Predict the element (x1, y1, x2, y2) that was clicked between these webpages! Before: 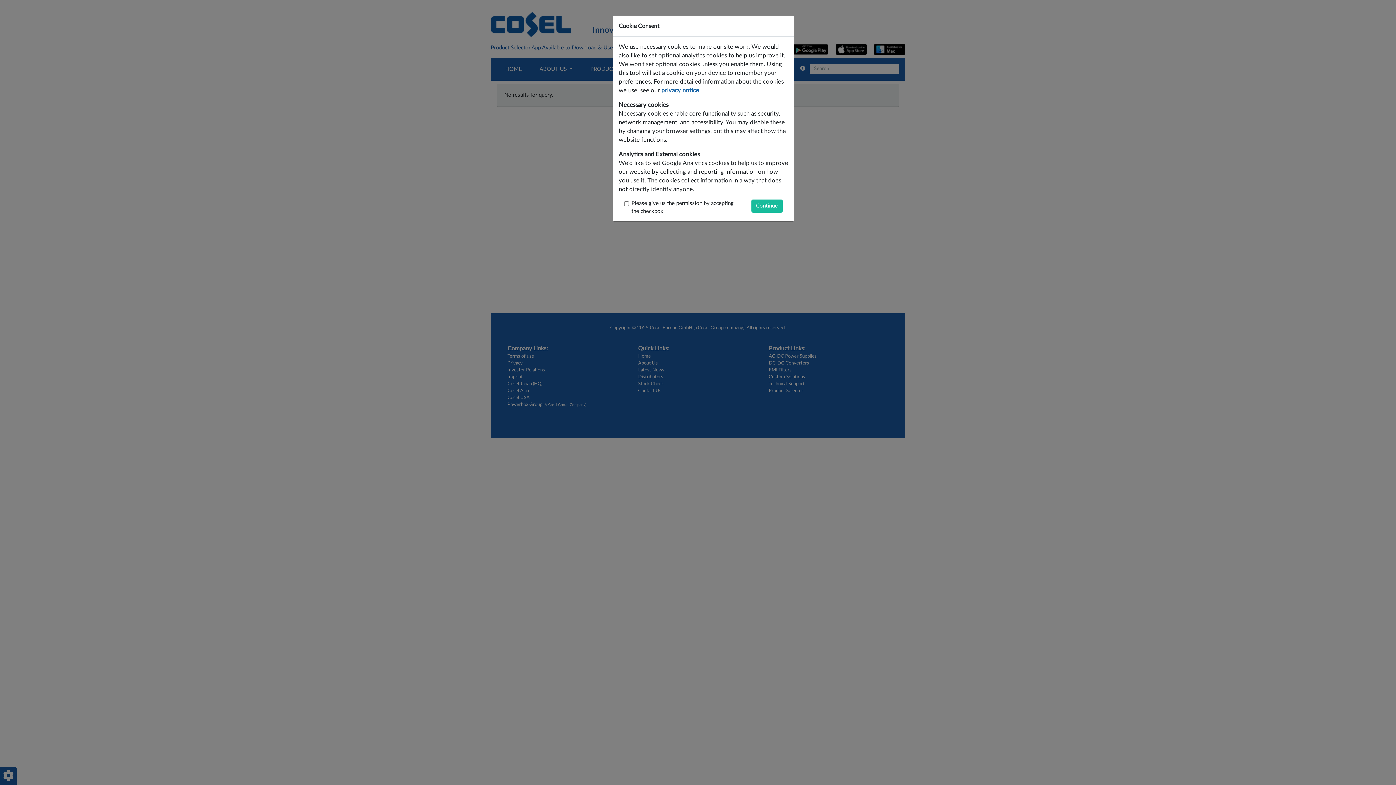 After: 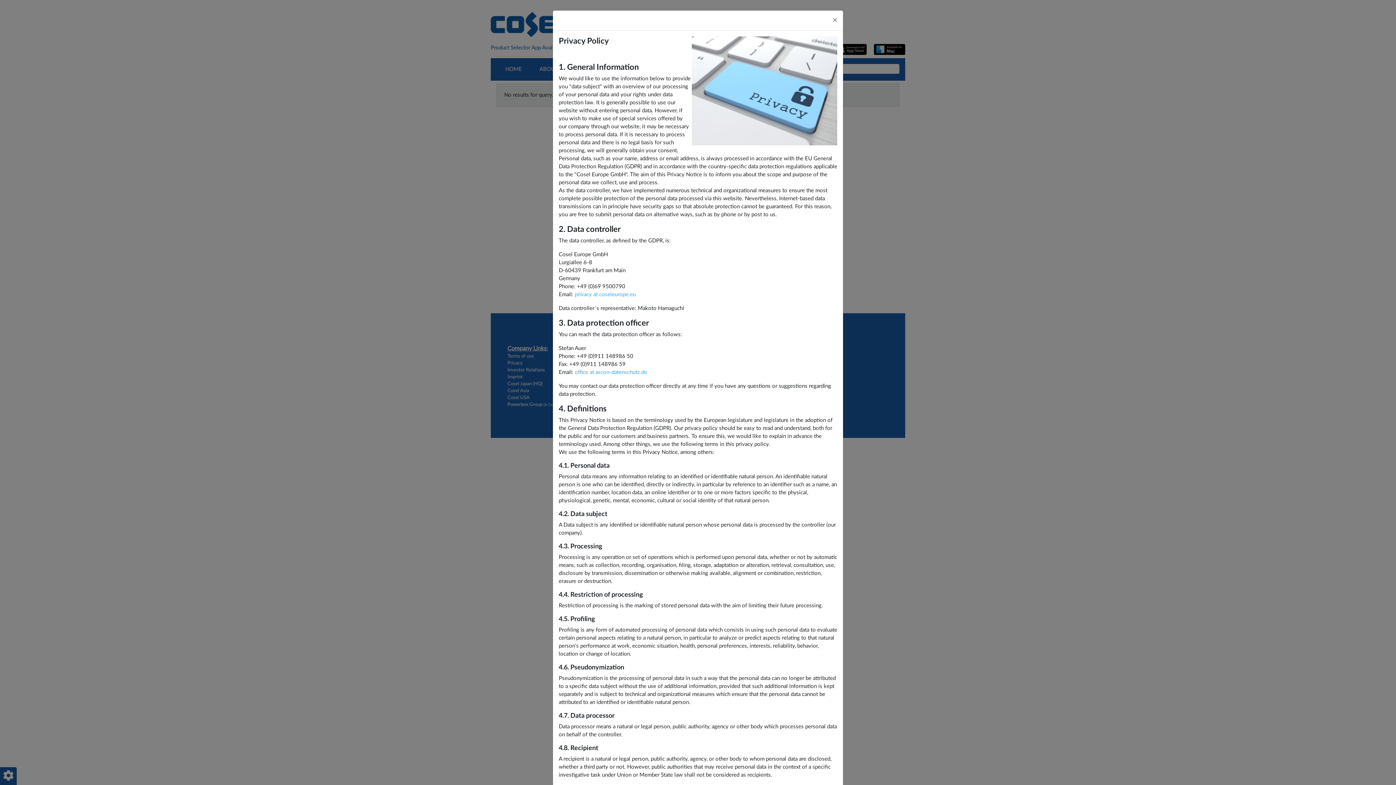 Action: label: privacy notice bbox: (661, 87, 699, 93)